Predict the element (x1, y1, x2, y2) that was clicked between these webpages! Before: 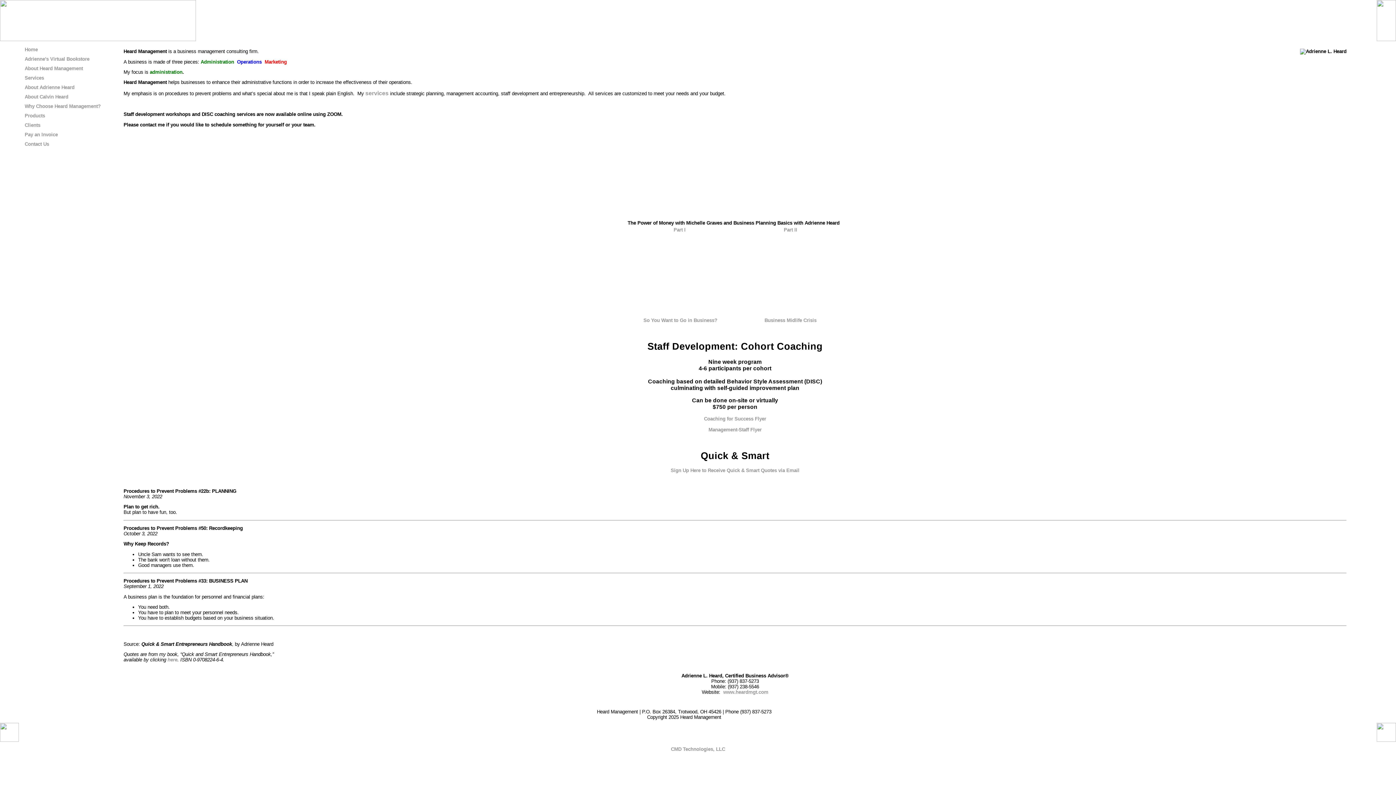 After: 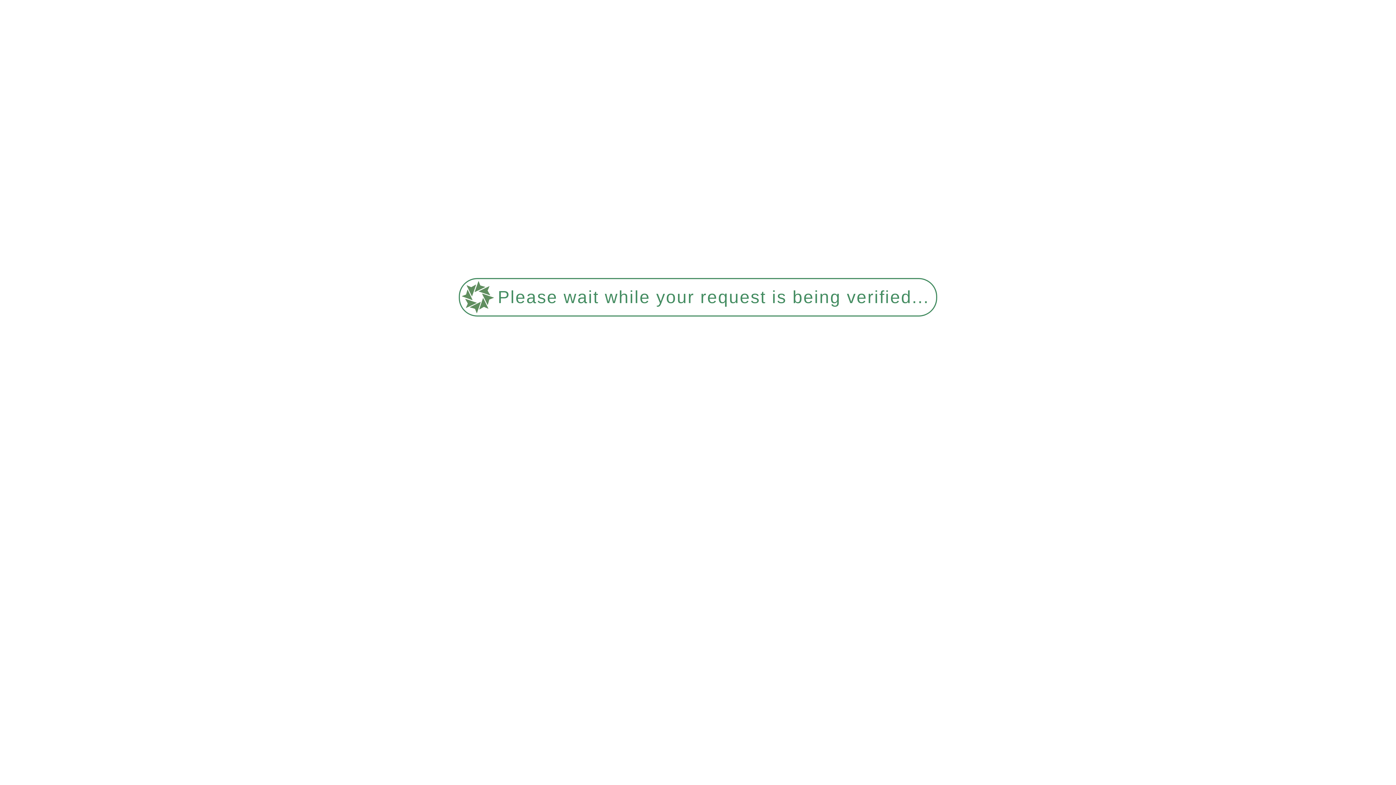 Action: label: About Calvin Heard bbox: (24, 94, 68, 99)